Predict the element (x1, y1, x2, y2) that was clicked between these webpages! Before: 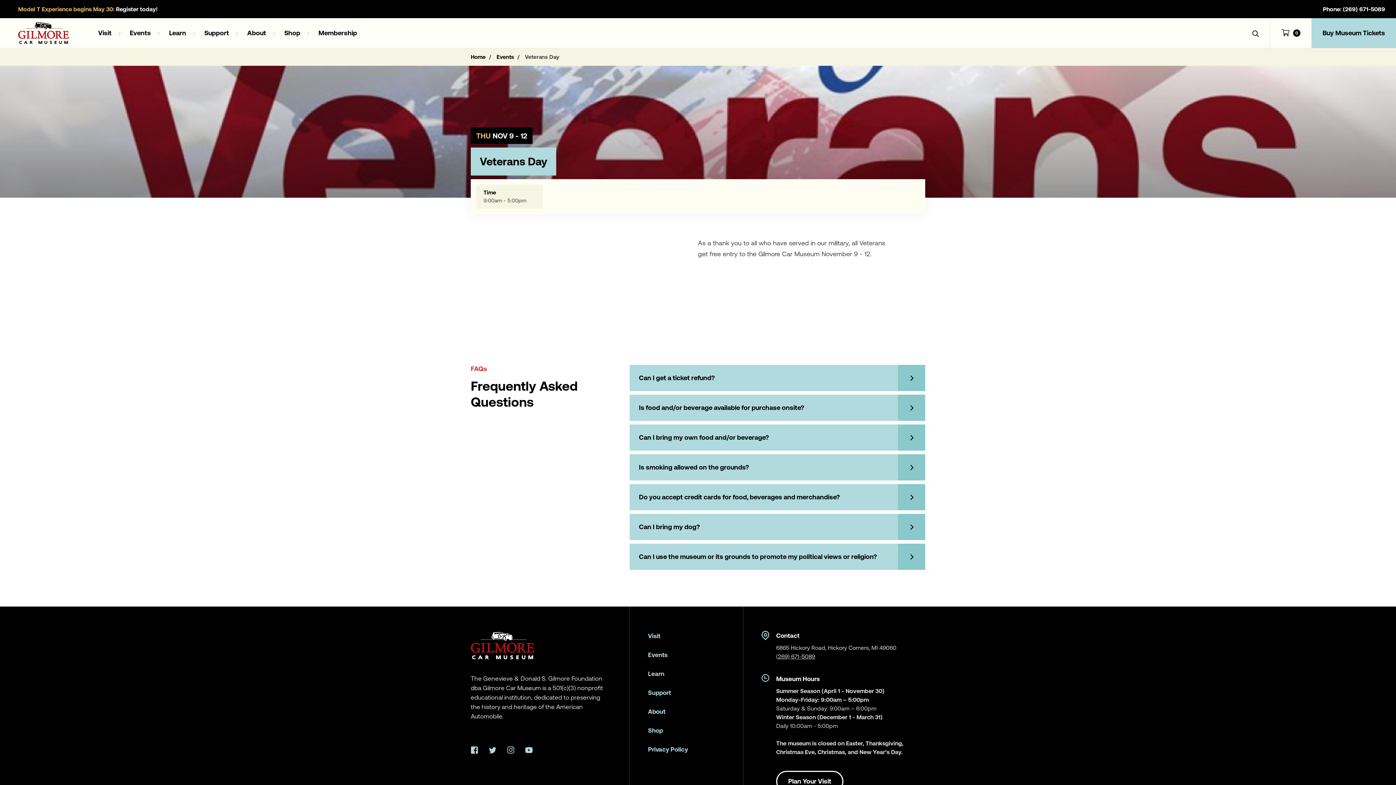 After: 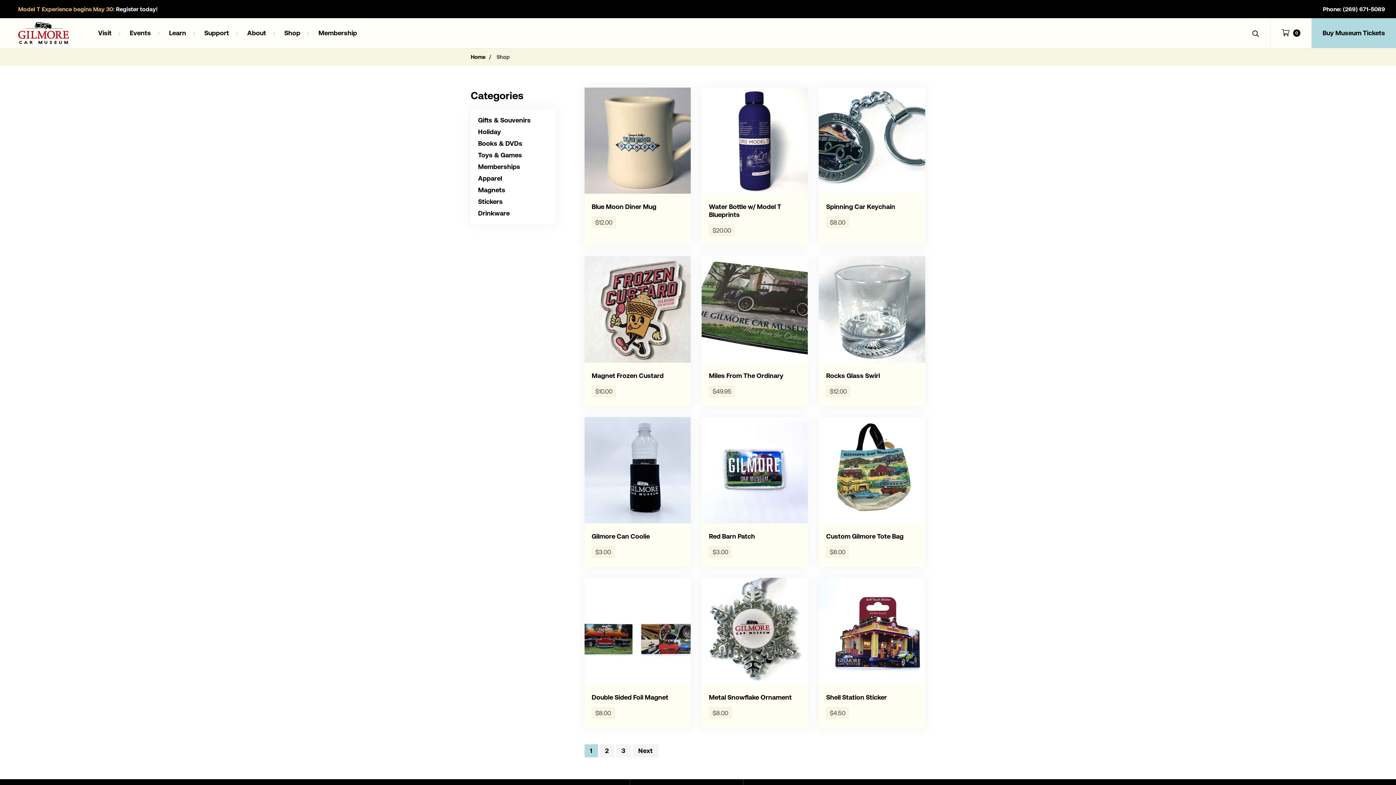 Action: bbox: (284, 18, 300, 48) label: Shop